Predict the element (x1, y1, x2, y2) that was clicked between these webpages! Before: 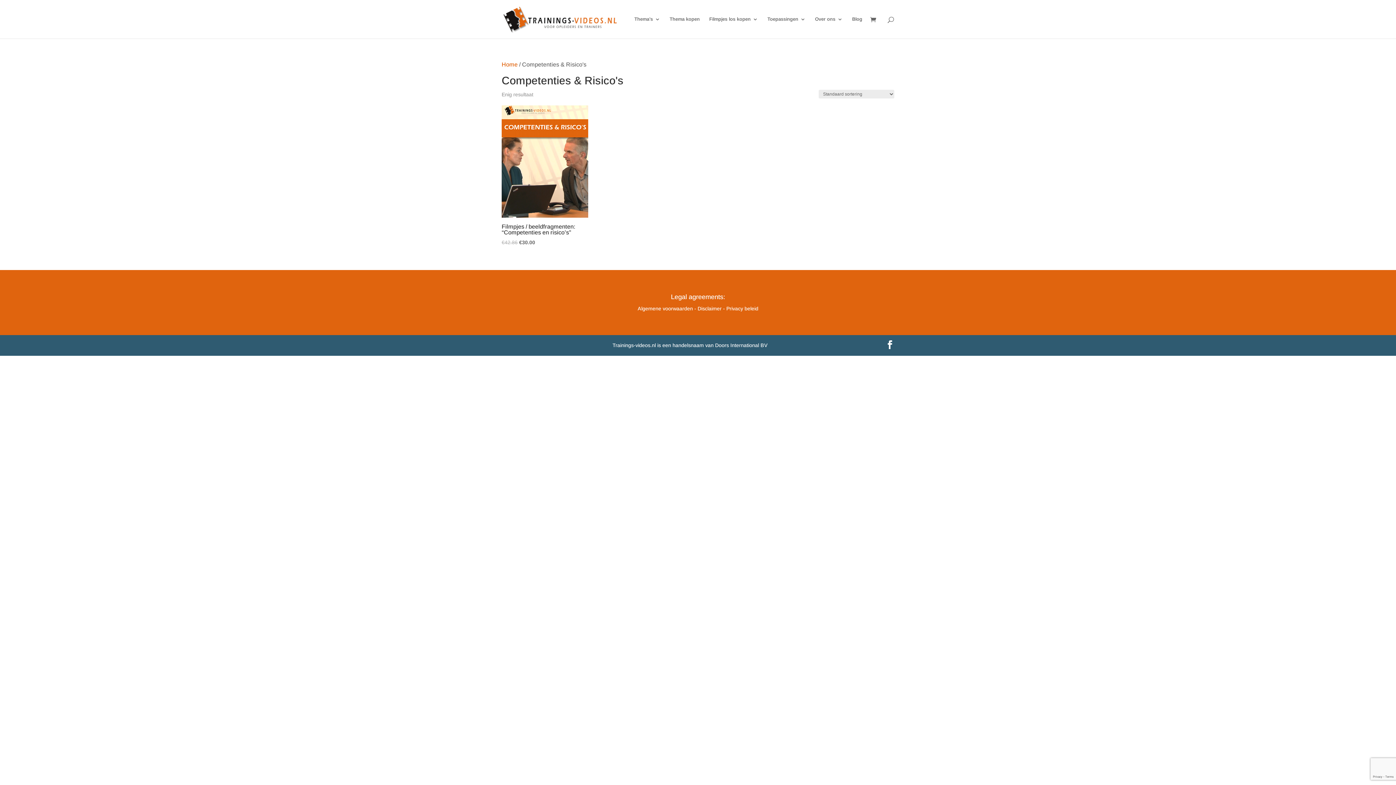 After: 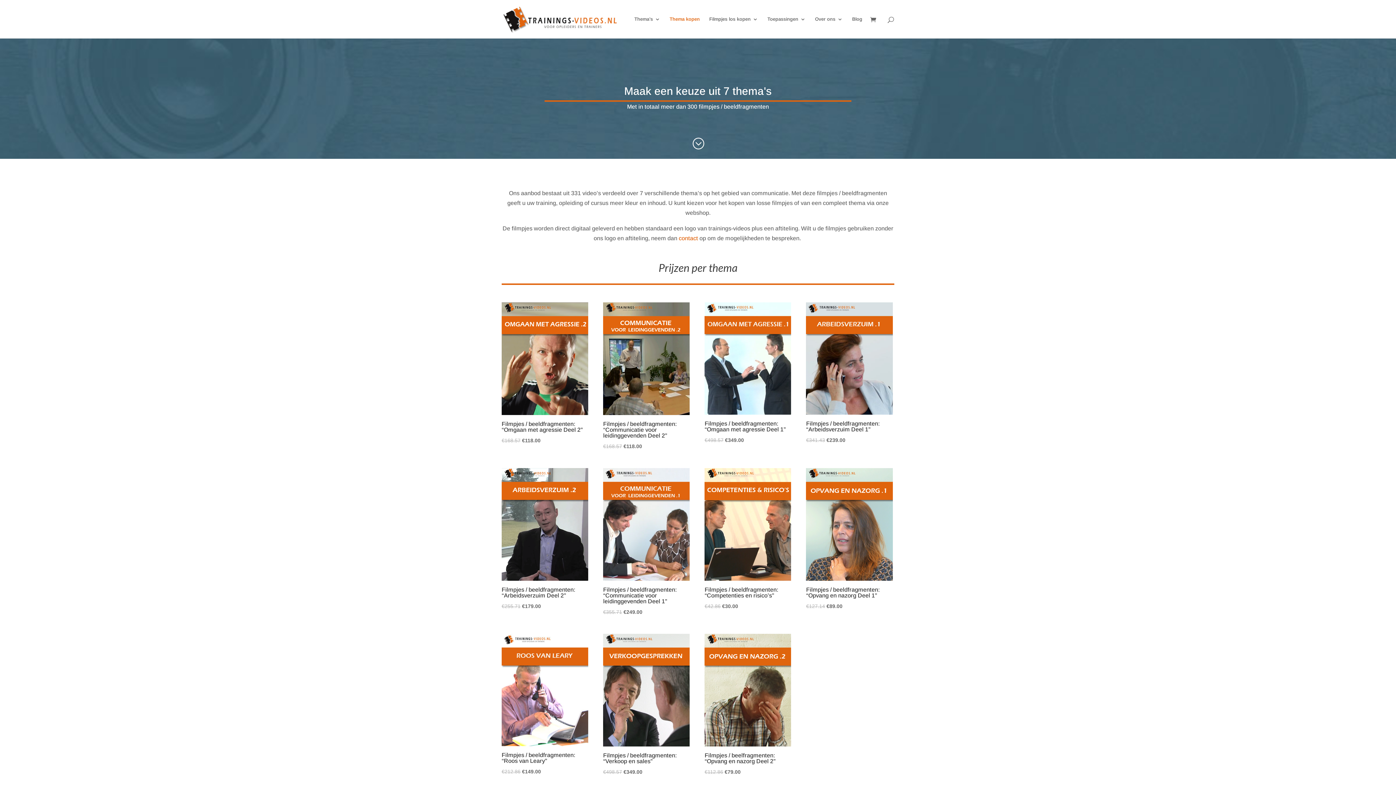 Action: label: Thema kopen bbox: (669, 16, 700, 38)